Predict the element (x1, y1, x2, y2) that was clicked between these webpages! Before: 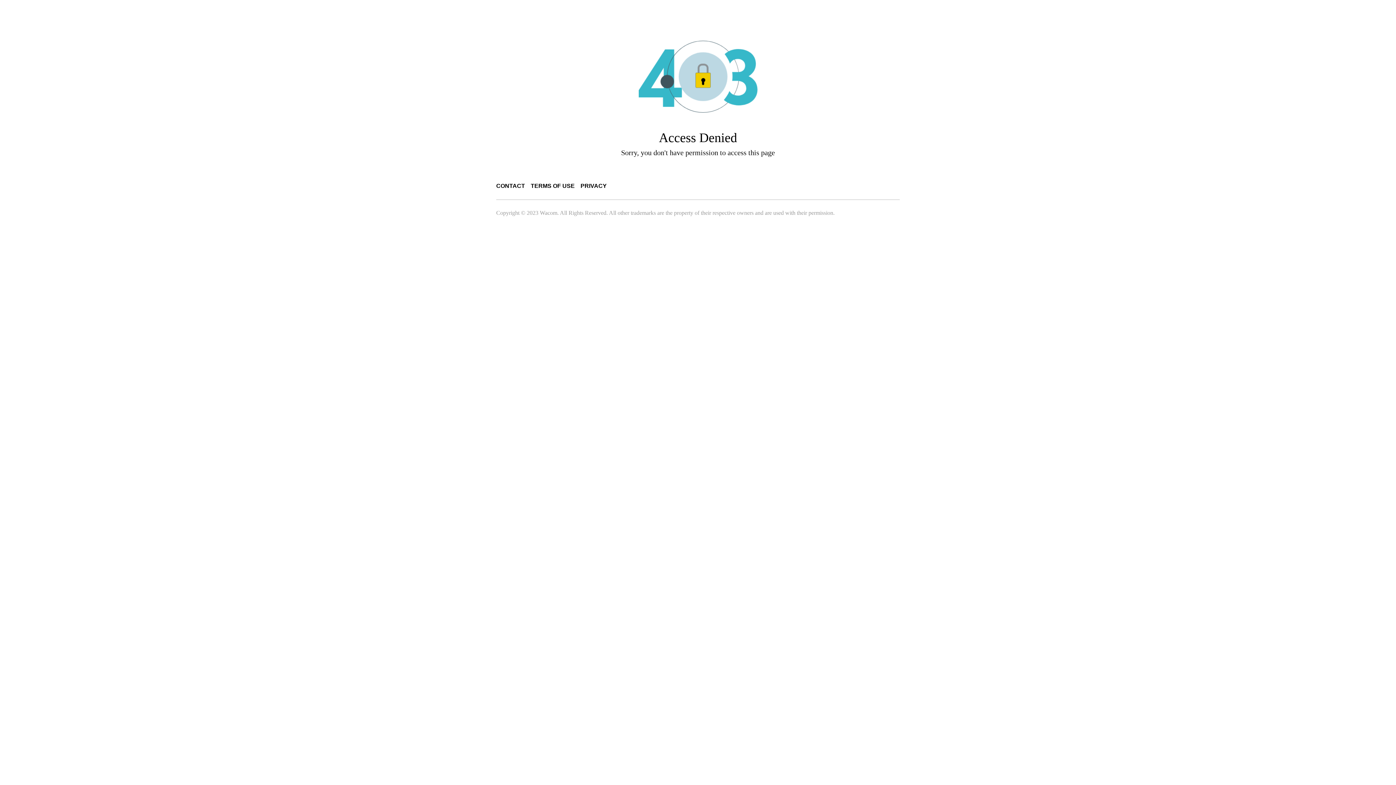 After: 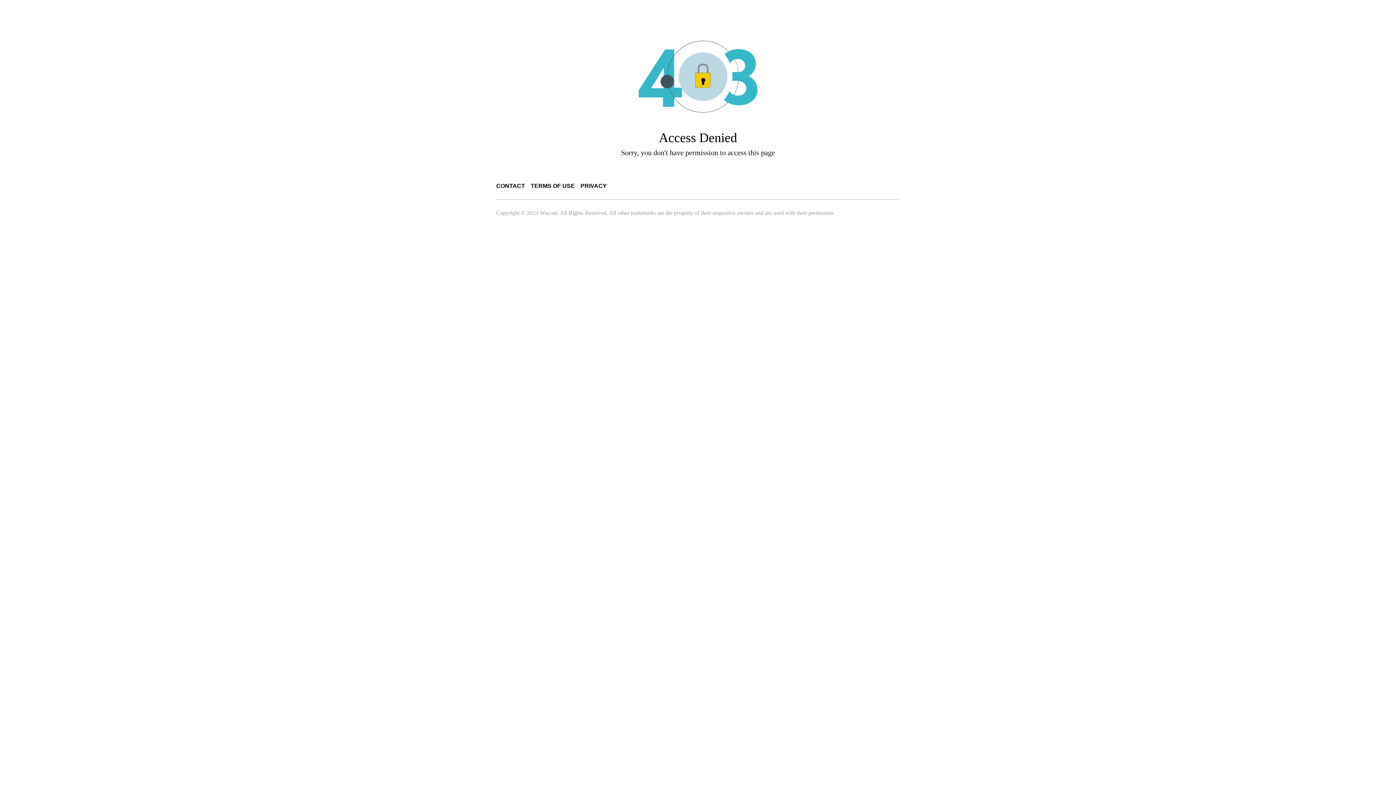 Action: bbox: (496, 182, 525, 189) label: CONTACT